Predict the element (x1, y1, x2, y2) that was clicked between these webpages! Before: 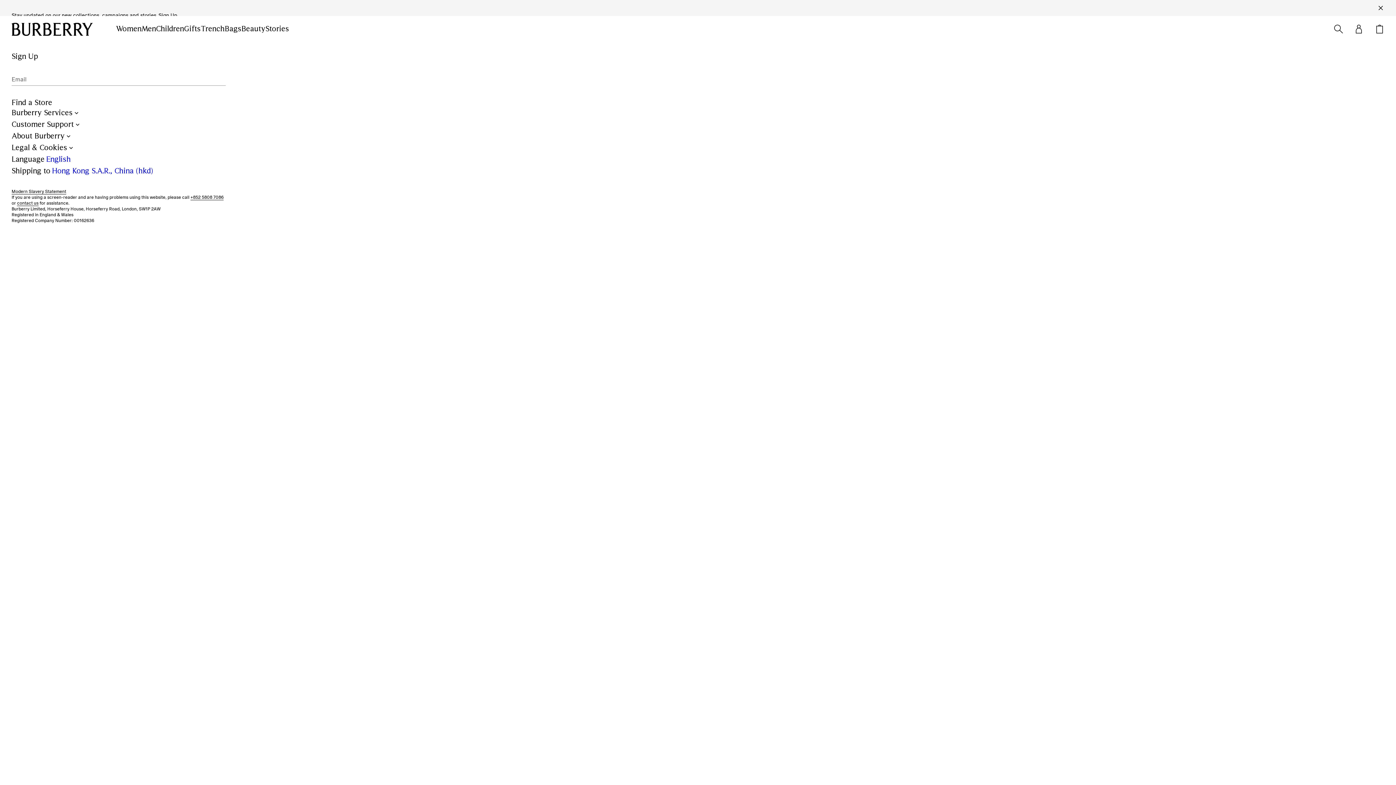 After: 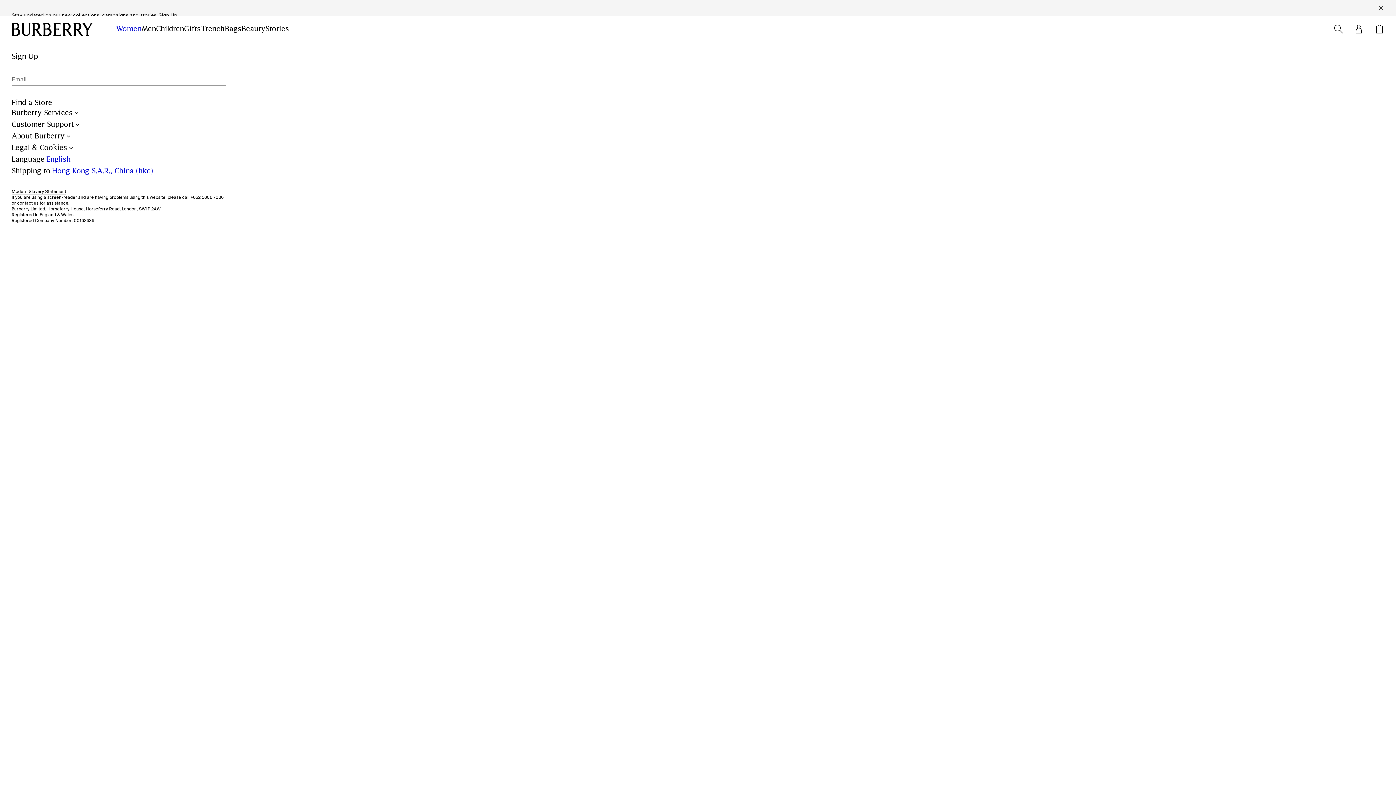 Action: bbox: (116, 24, 141, 33) label: Women